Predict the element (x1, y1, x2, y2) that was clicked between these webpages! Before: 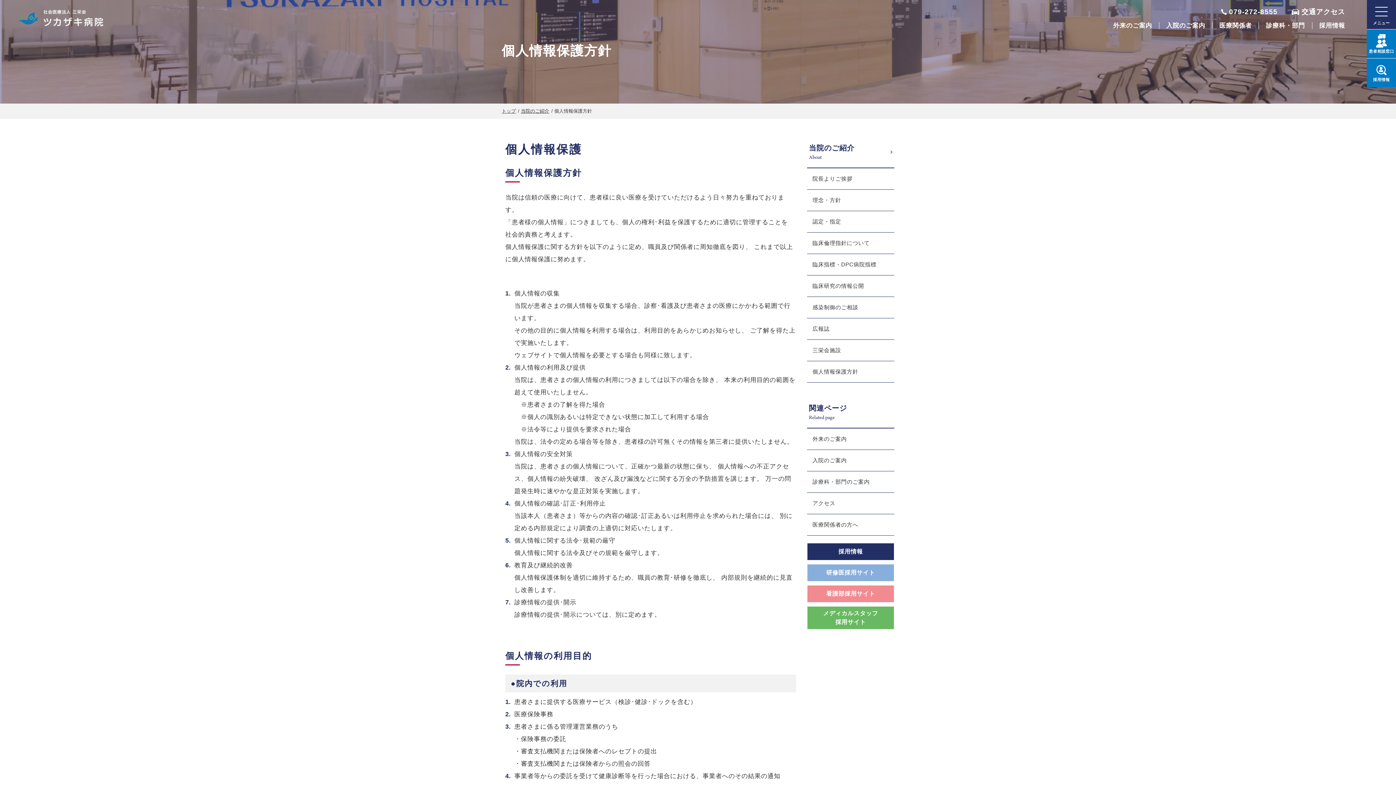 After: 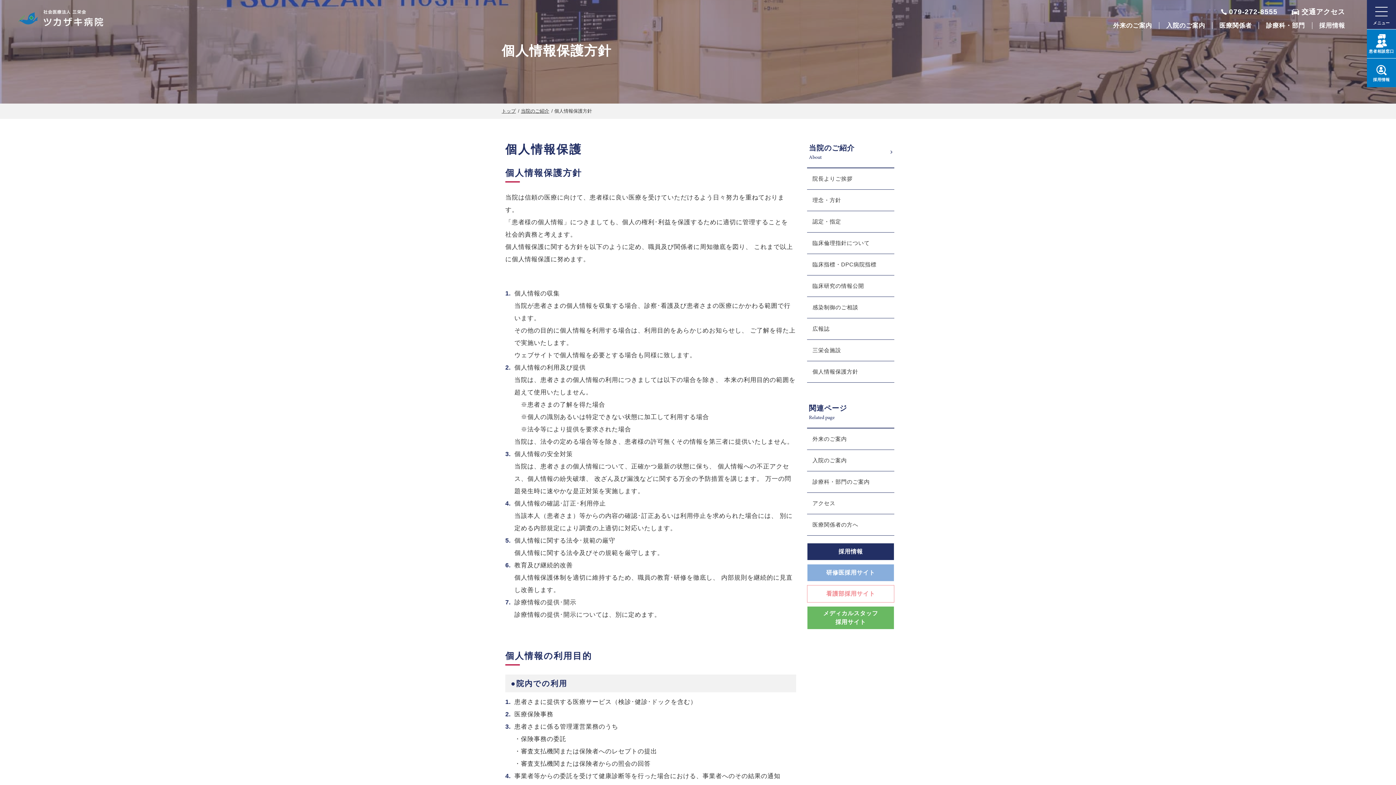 Action: bbox: (807, 585, 894, 602) label: 看護部採用サイト